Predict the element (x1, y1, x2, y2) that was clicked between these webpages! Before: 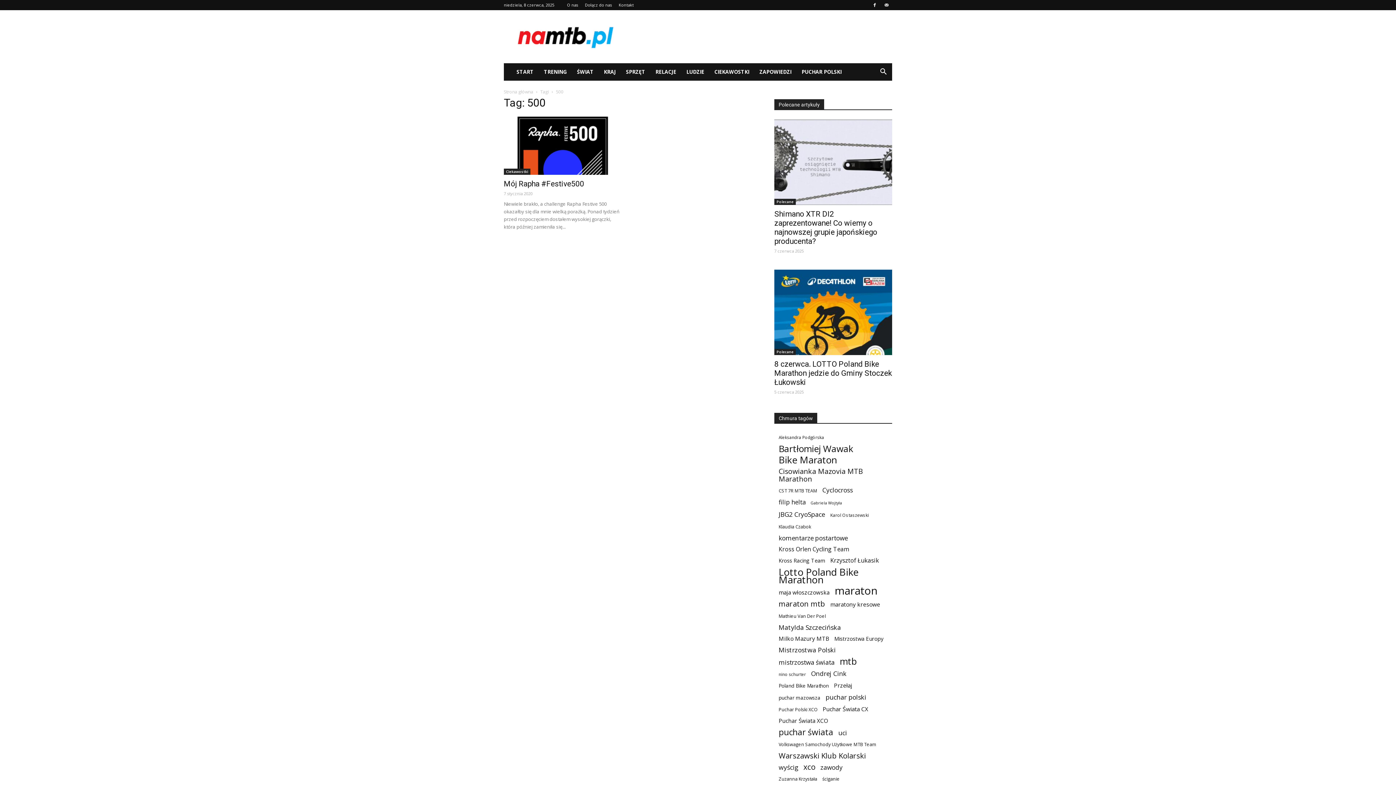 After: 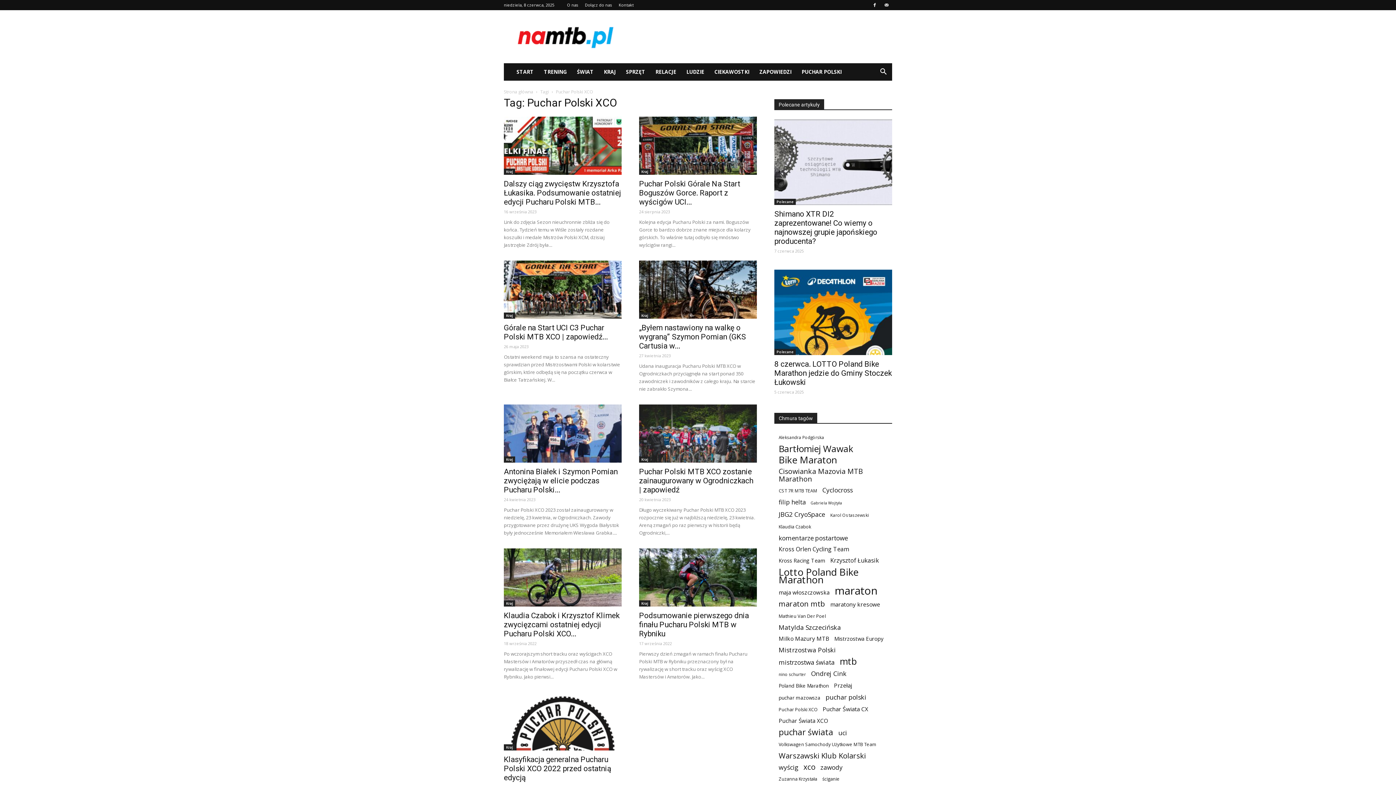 Action: label: Puchar Polski XCO (39 elementów) bbox: (778, 706, 817, 713)